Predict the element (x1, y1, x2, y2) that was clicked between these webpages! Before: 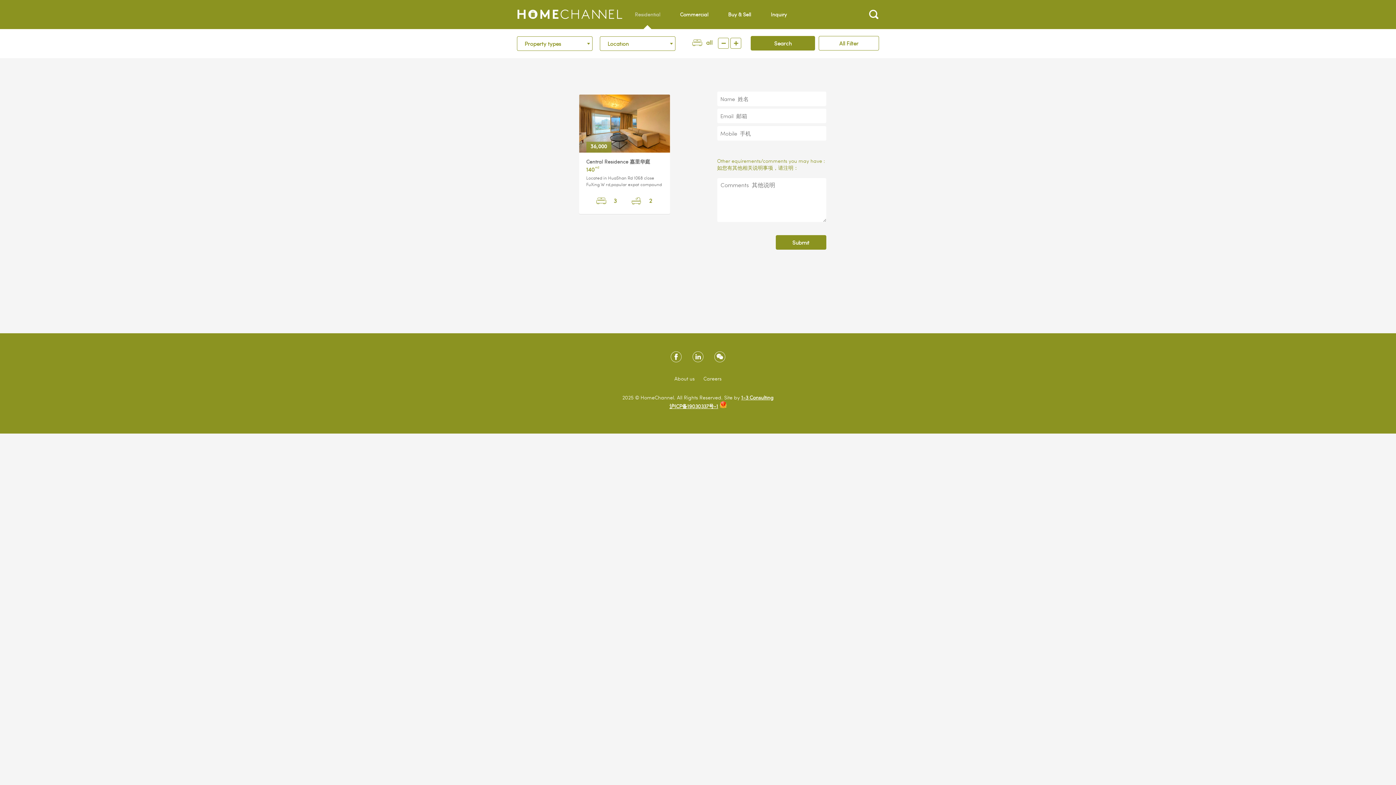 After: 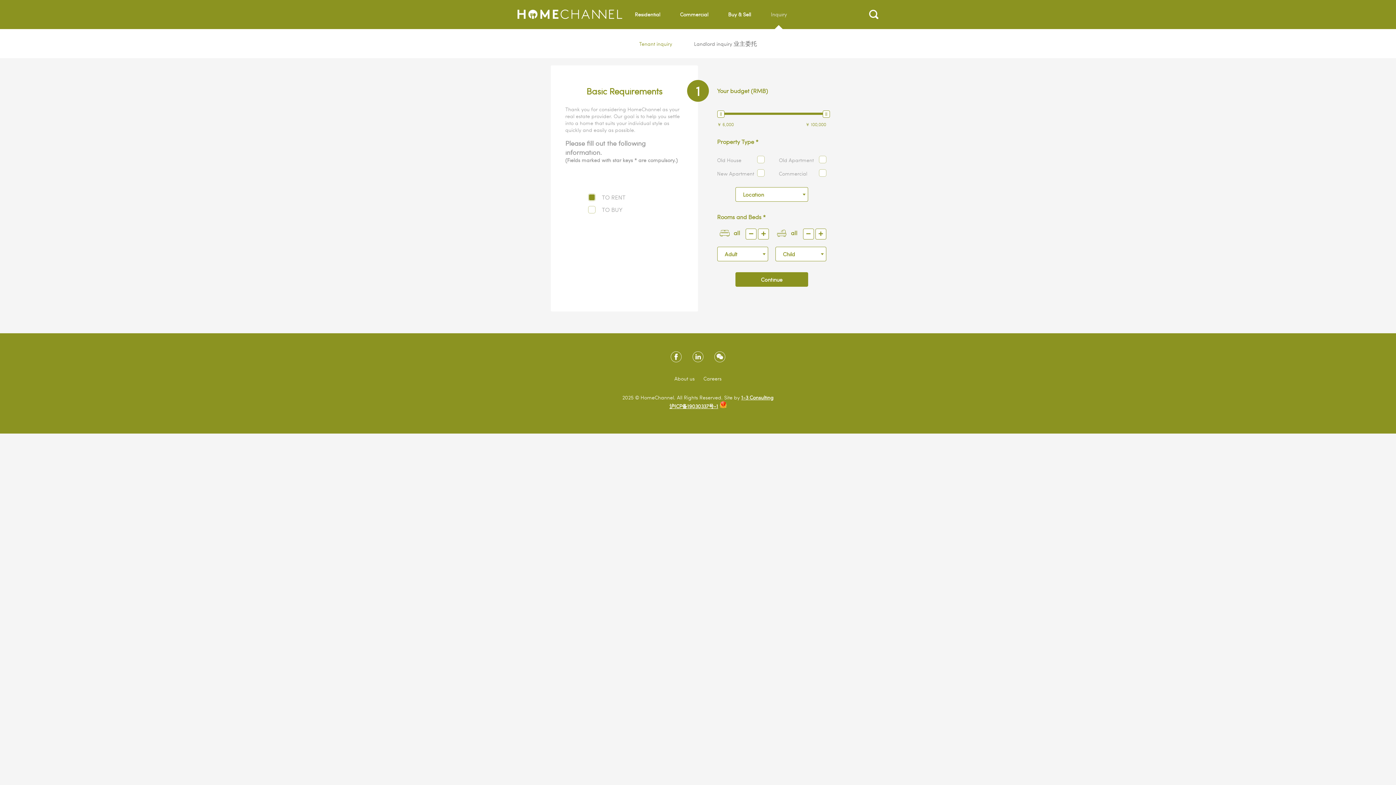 Action: label: Inquiry bbox: (764, 0, 793, 29)